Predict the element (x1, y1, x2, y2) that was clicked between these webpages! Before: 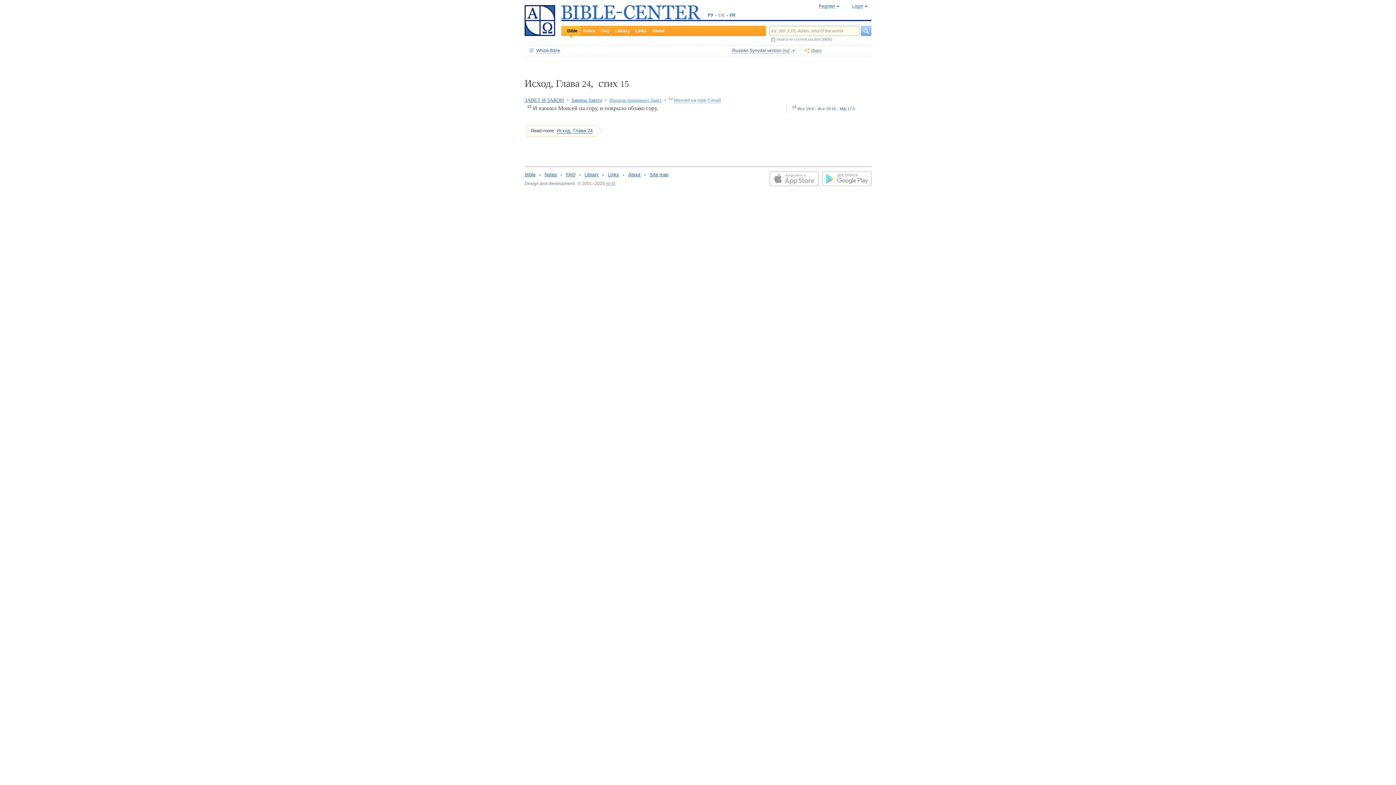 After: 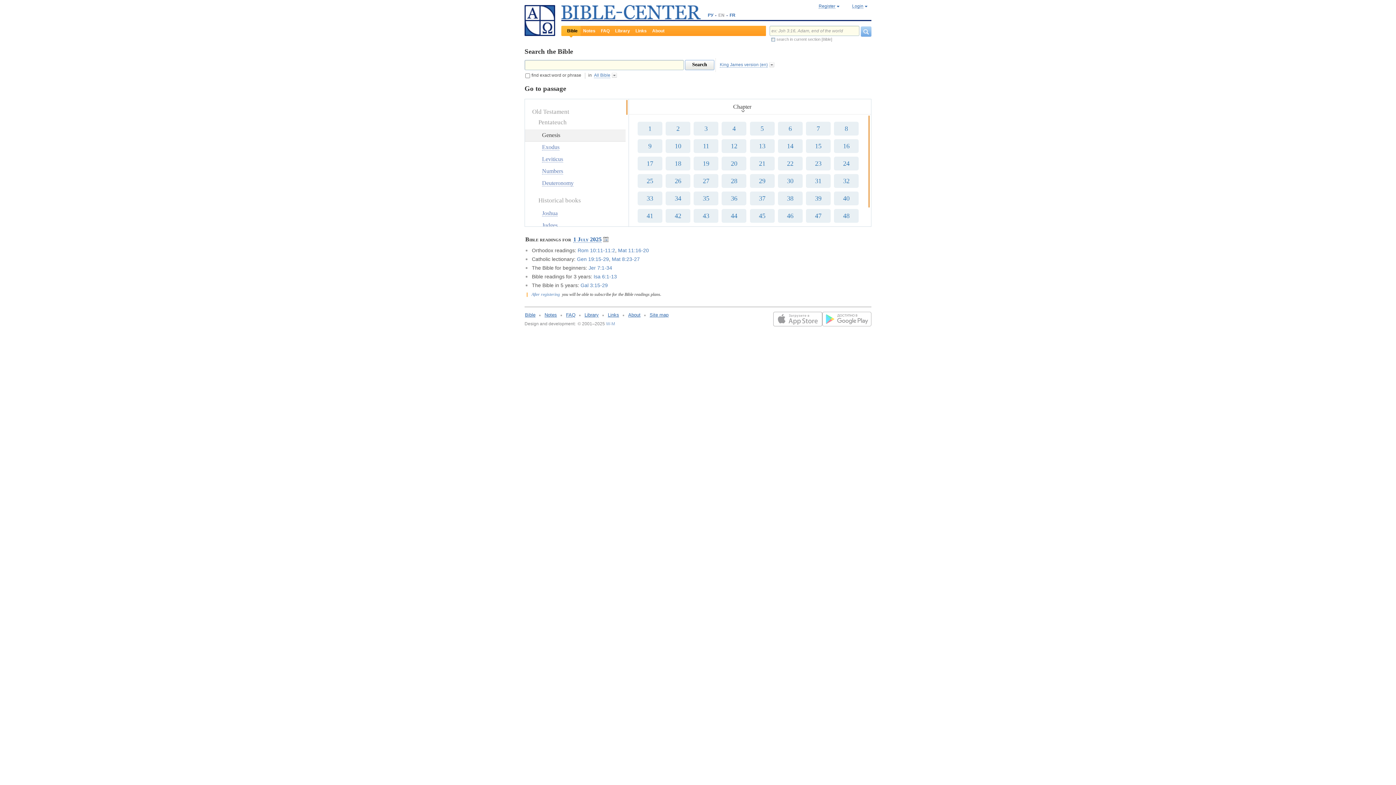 Action: bbox: (567, 28, 577, 33) label: Bible